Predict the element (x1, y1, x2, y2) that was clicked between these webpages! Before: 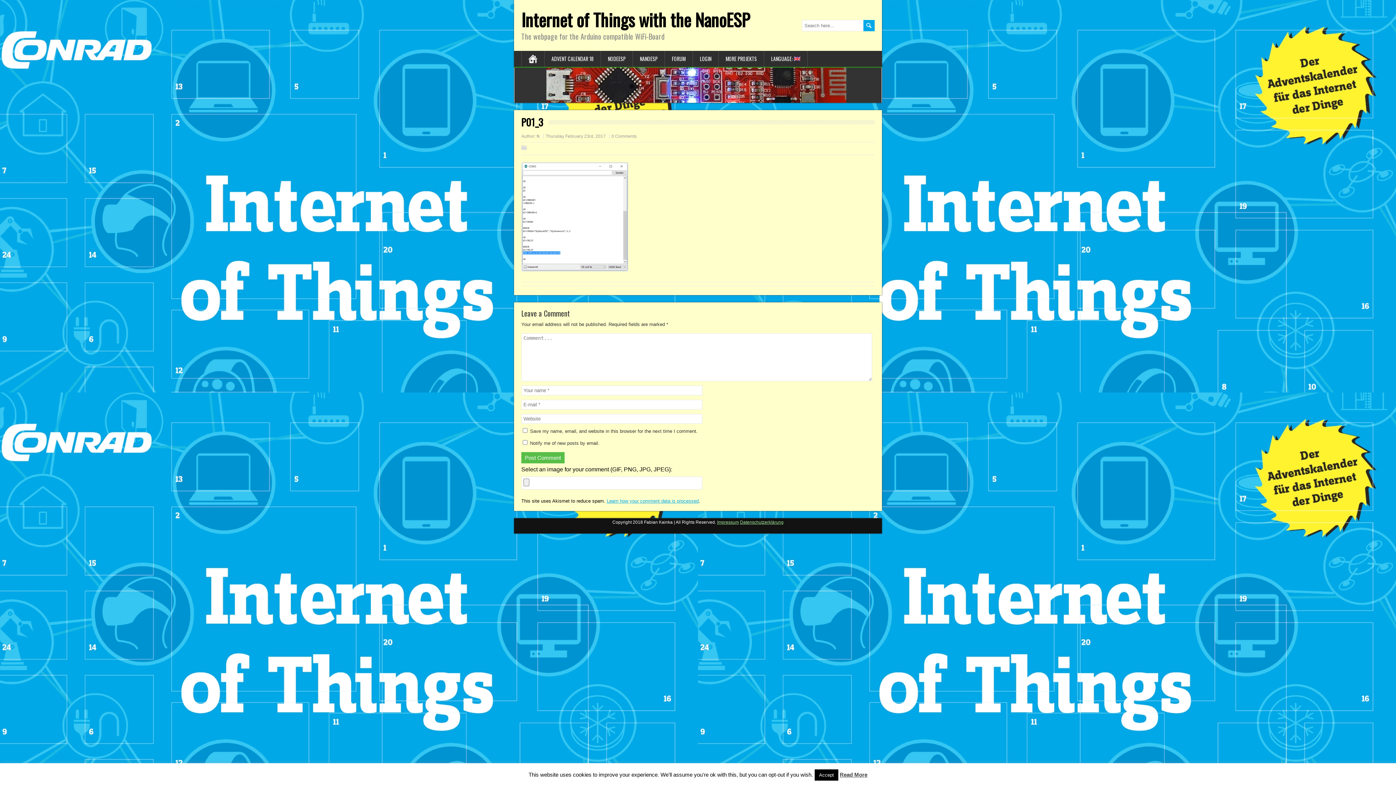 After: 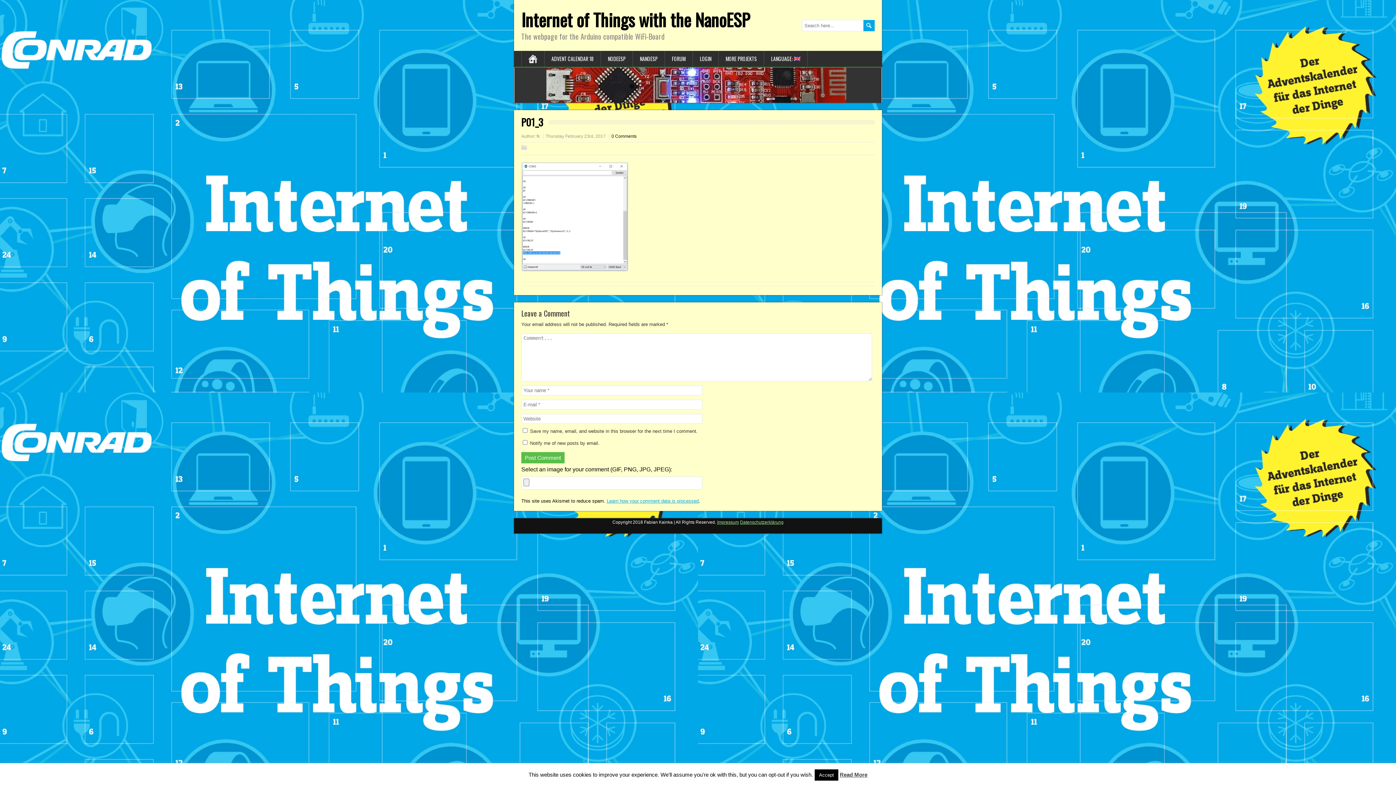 Action: label: 0 Comments bbox: (611, 133, 636, 138)